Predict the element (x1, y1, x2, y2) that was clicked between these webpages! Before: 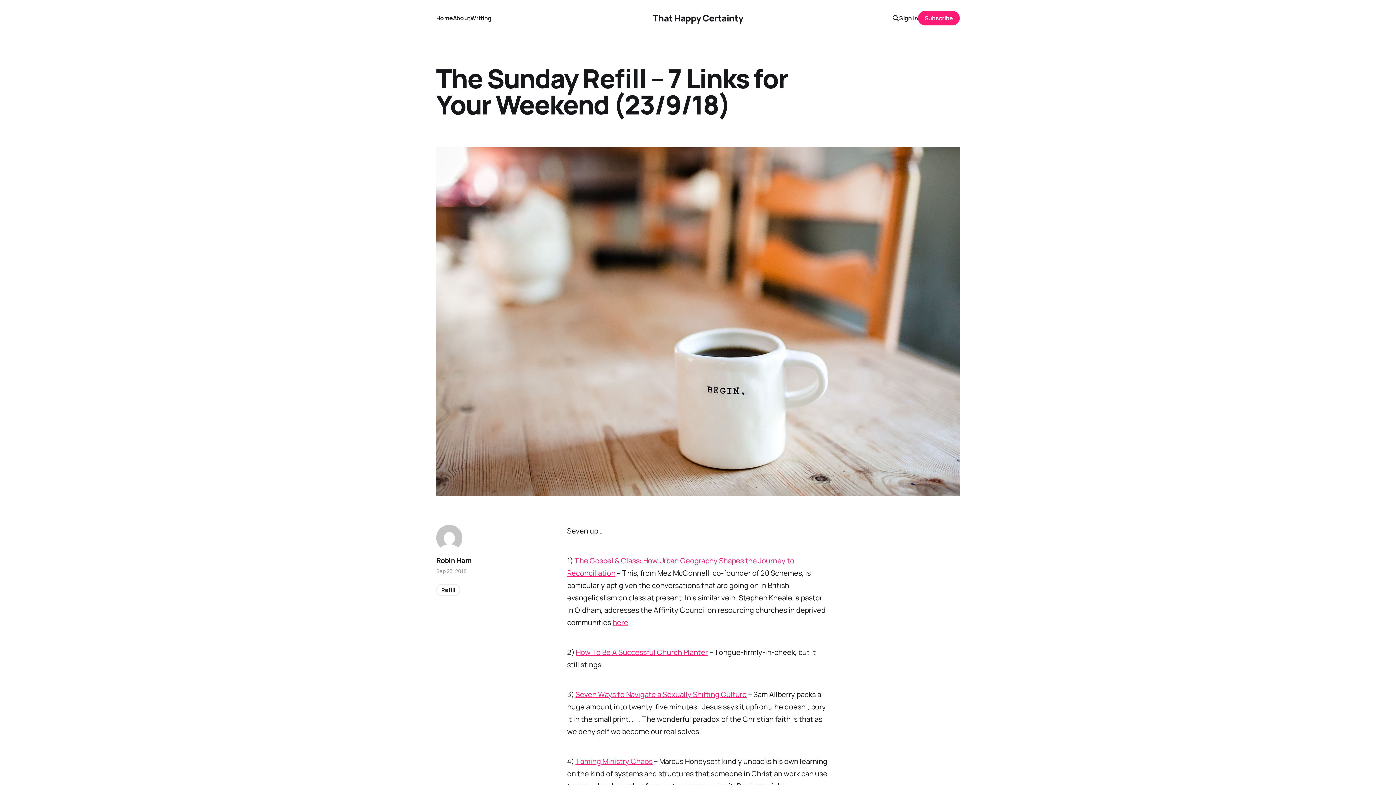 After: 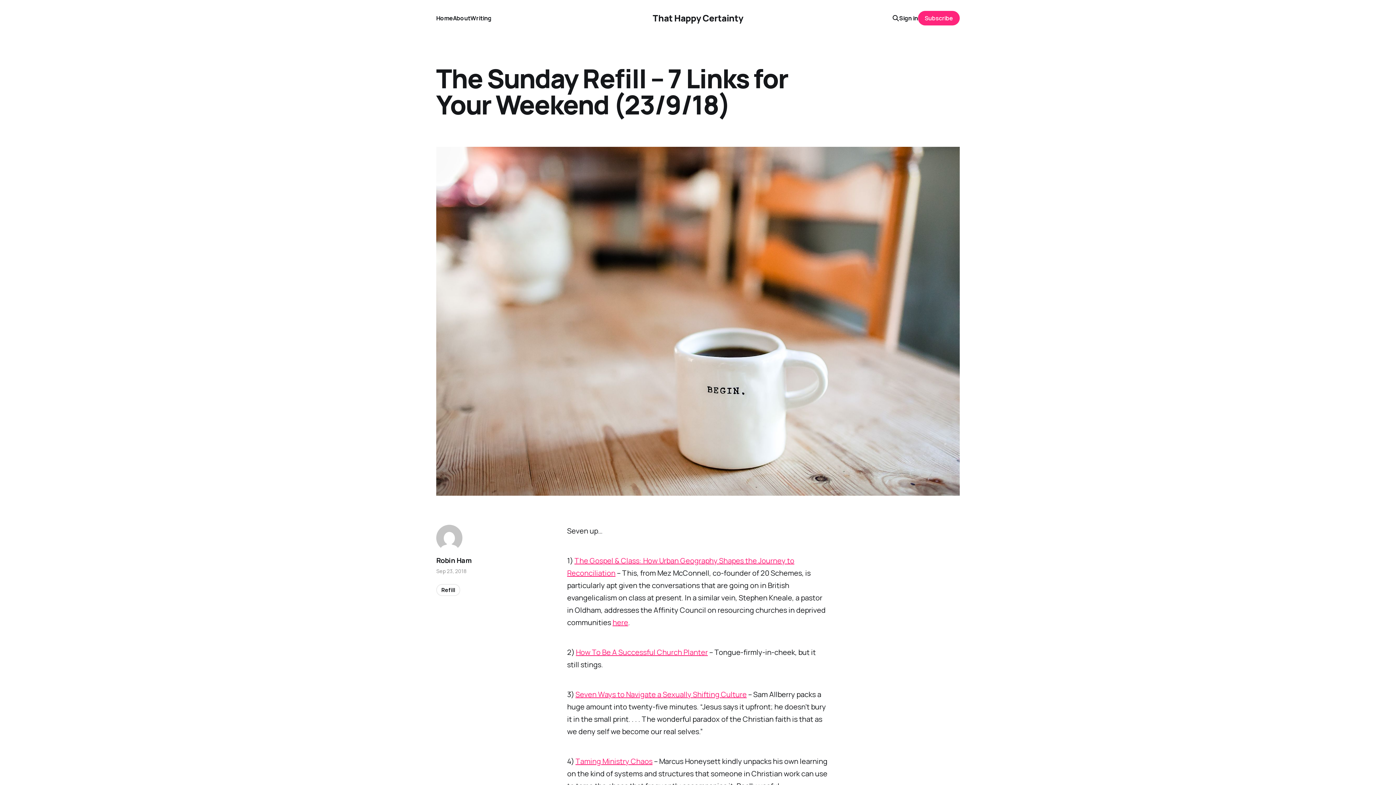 Action: bbox: (918, 10, 960, 25) label: Subscribe